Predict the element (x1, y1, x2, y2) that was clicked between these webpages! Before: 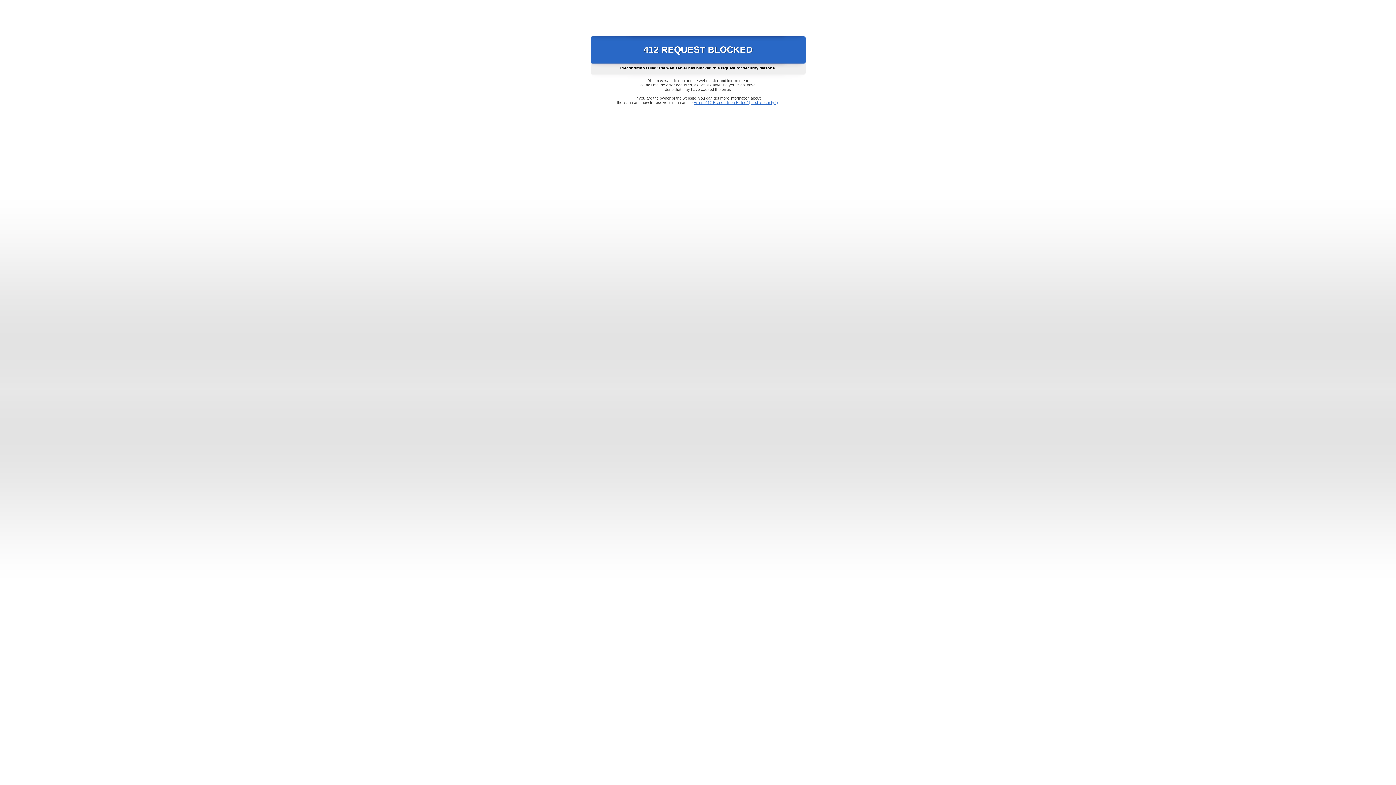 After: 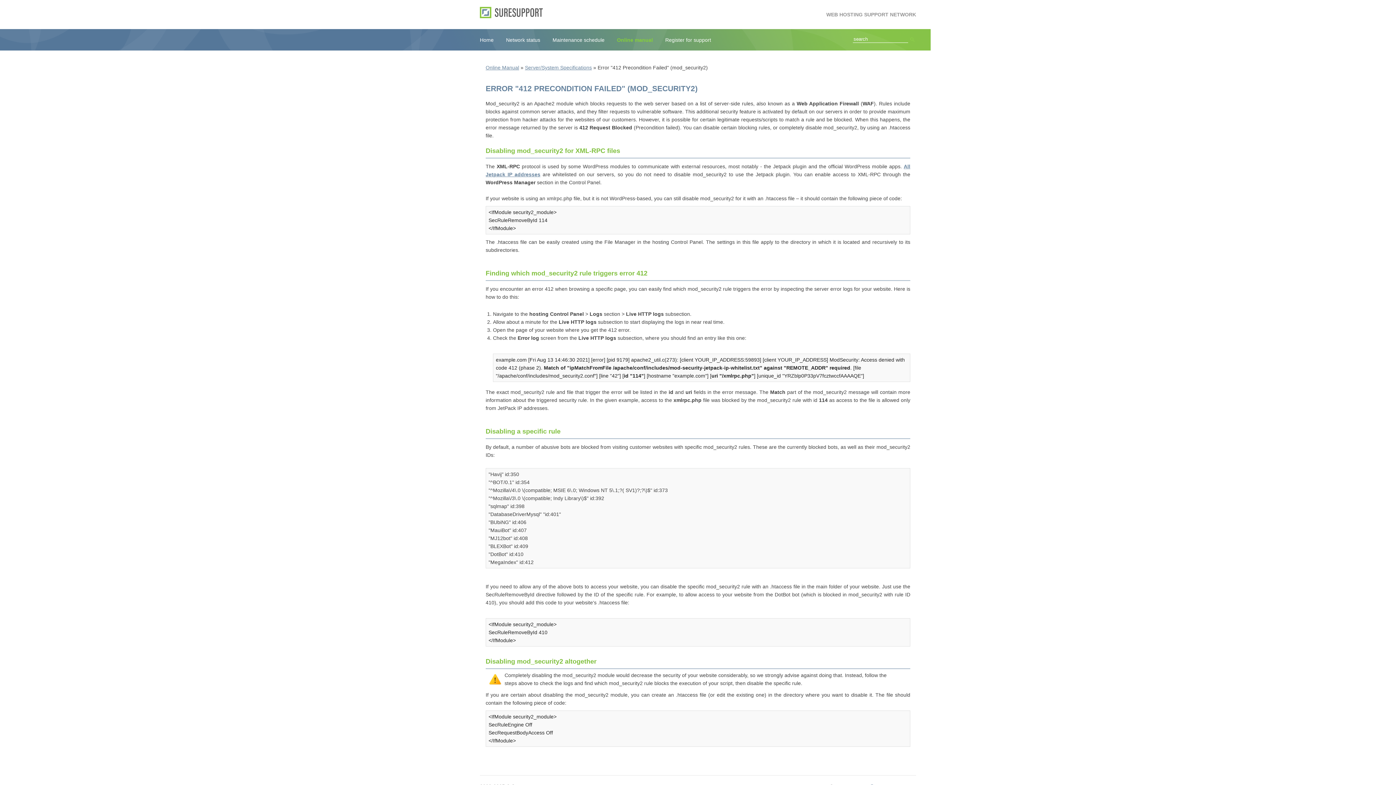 Action: bbox: (693, 100, 778, 104) label: Error "412 Precondition Failed" (mod_security2)